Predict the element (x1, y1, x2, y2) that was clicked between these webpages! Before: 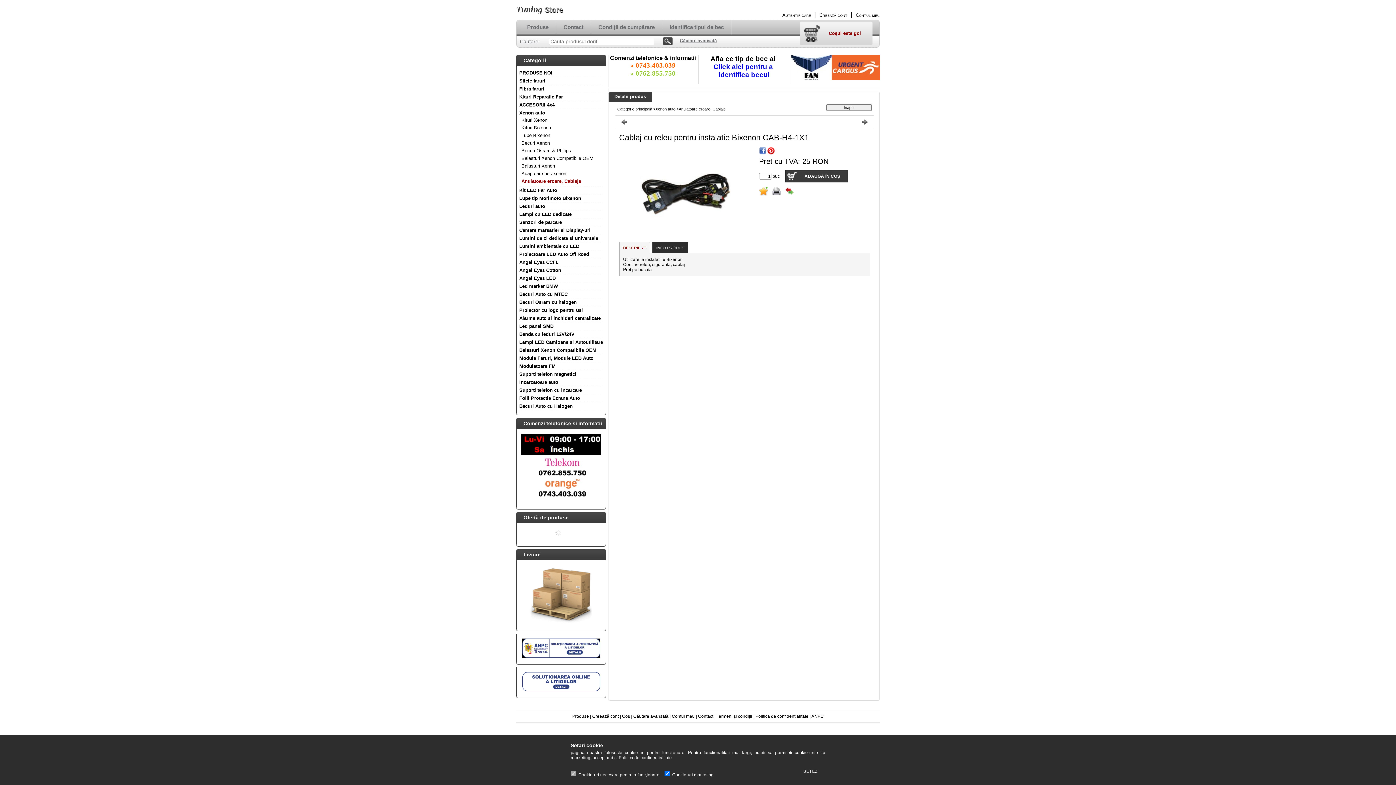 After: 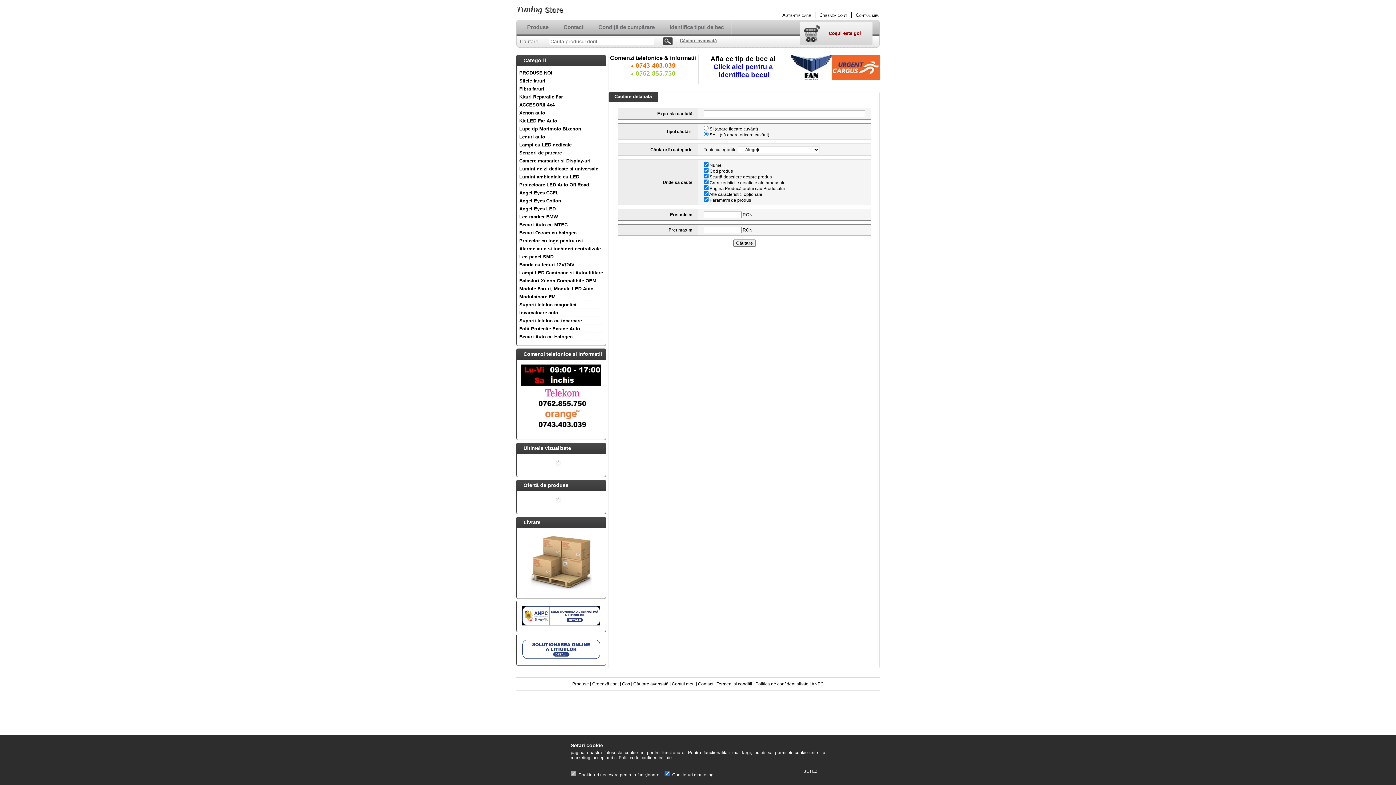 Action: label: Căutare avansată bbox: (633, 714, 668, 719)